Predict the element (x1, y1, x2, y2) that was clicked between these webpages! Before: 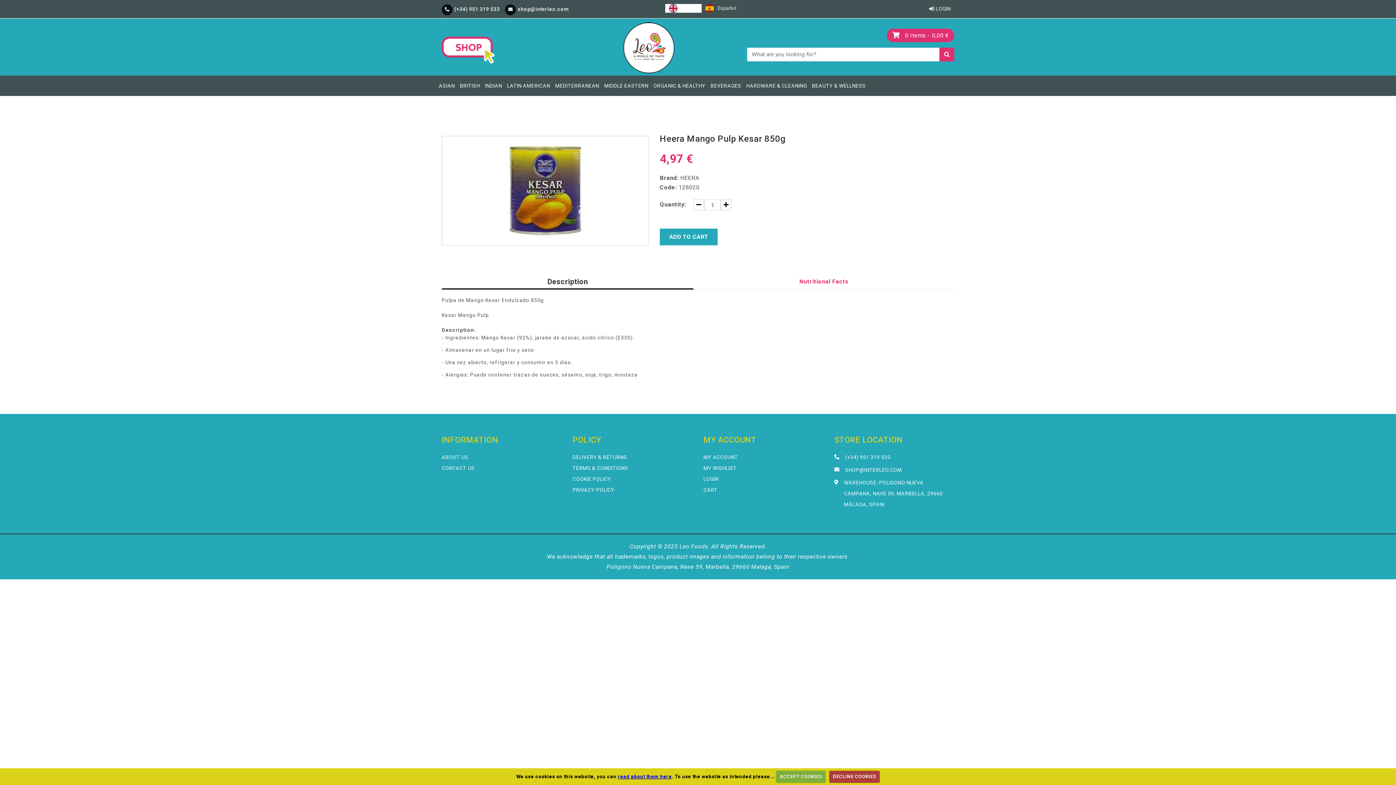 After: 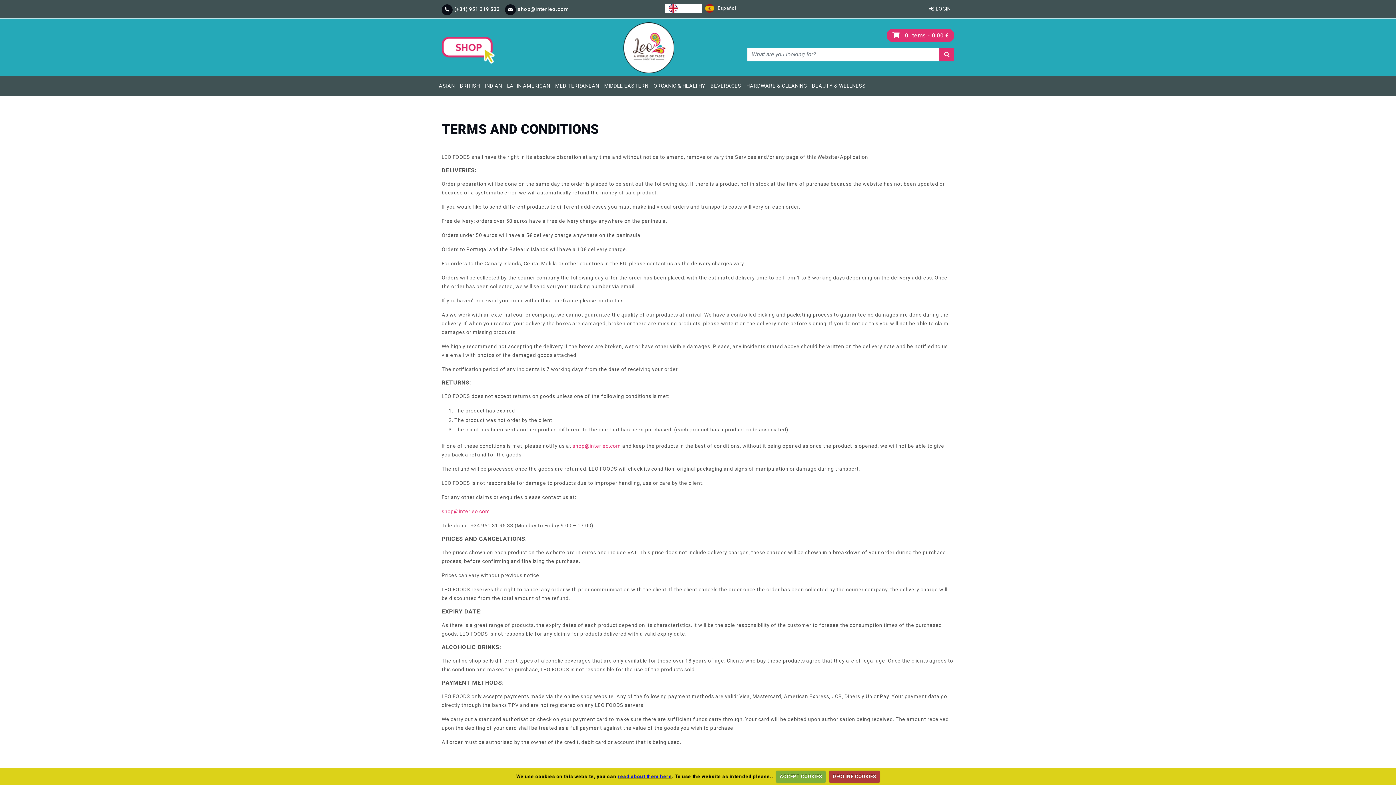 Action: bbox: (572, 465, 628, 471) label: TERMS & CONDITIONS